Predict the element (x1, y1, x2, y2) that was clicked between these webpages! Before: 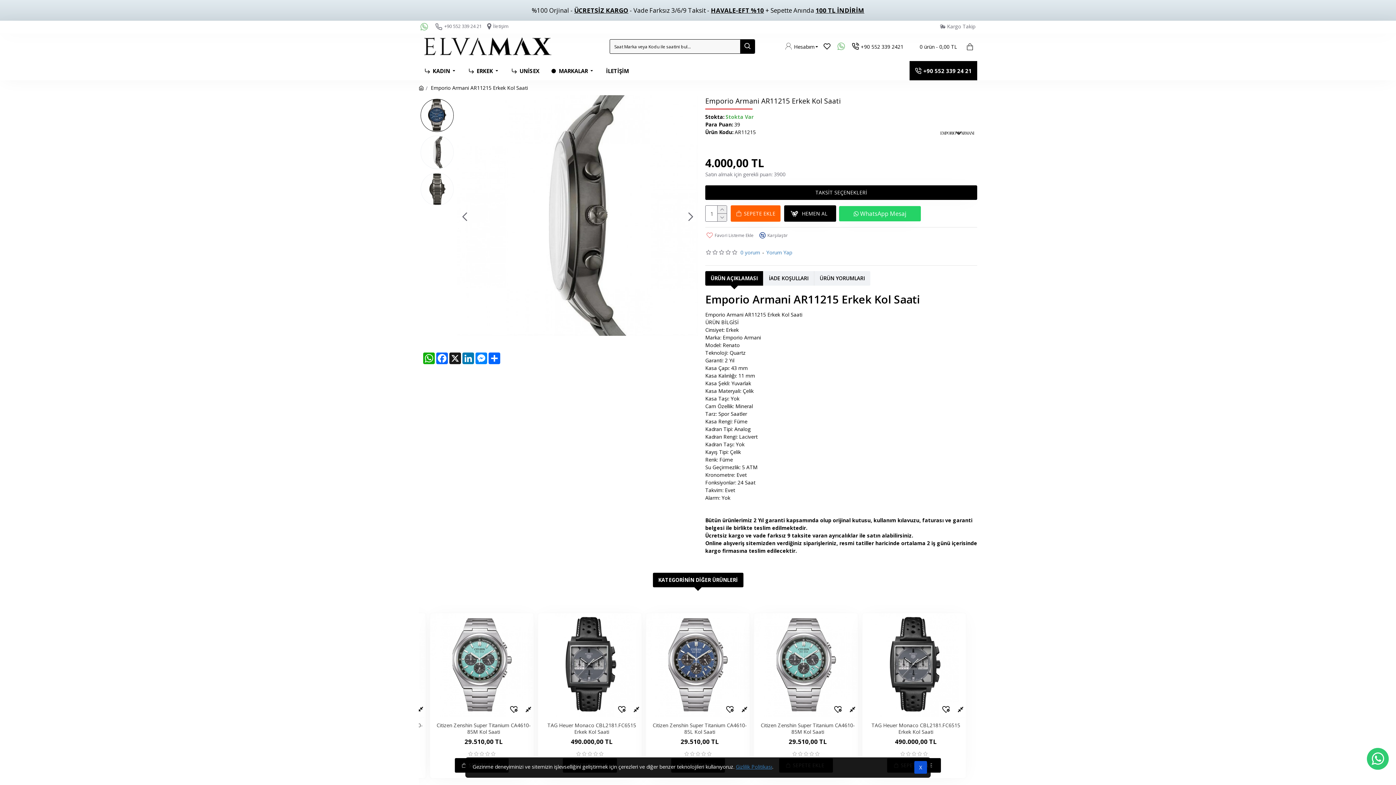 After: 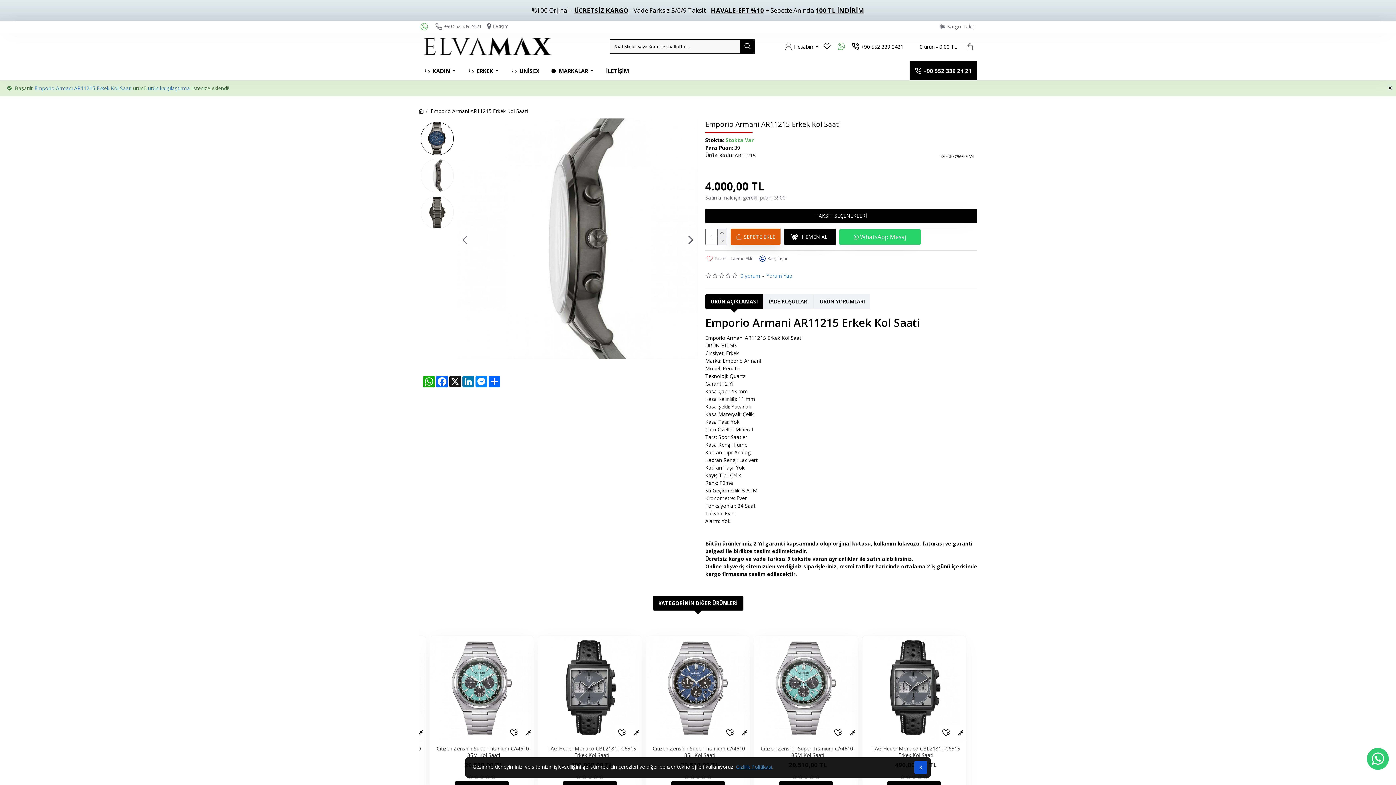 Action: label: Karşılaştır bbox: (758, 231, 789, 239)